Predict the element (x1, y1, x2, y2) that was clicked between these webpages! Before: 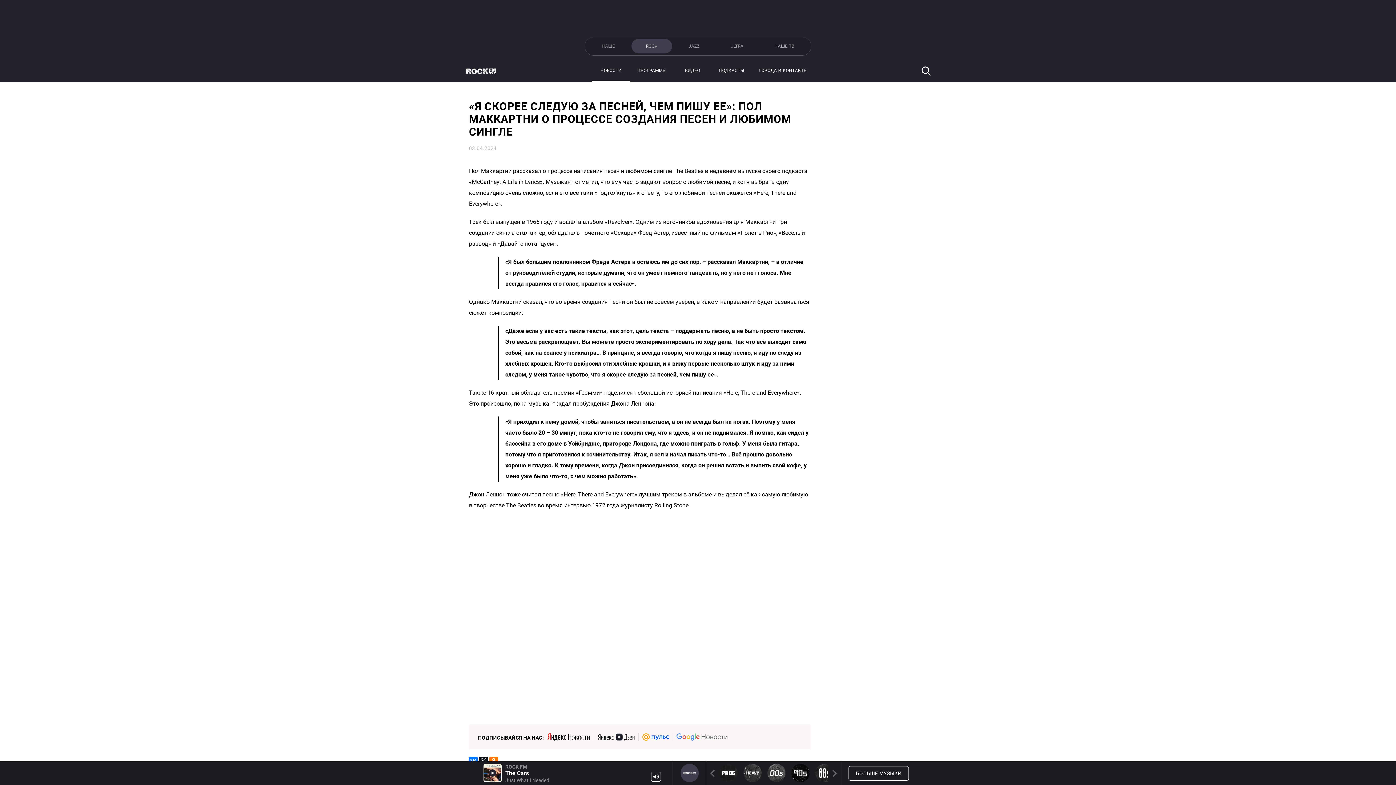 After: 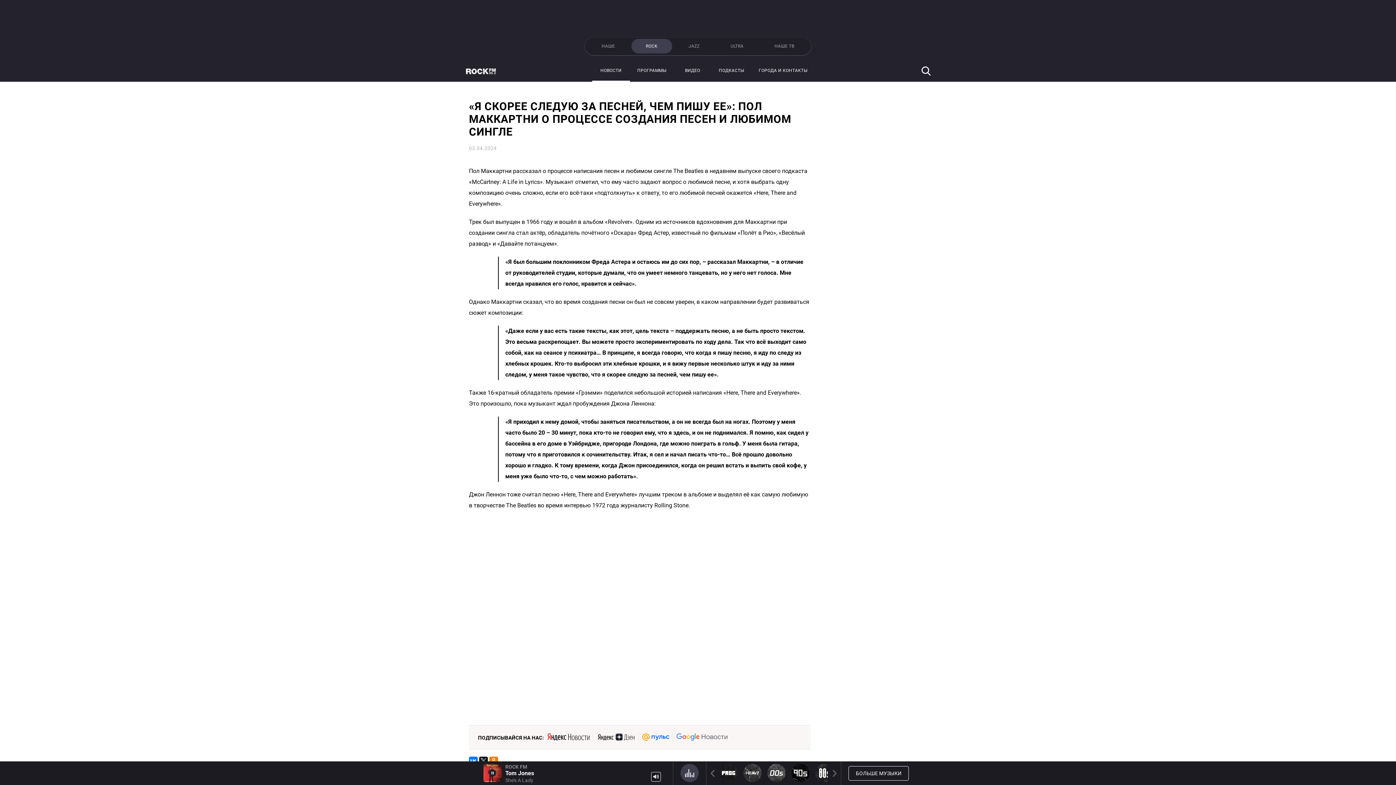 Action: bbox: (680, 764, 698, 782) label: ROCK FM